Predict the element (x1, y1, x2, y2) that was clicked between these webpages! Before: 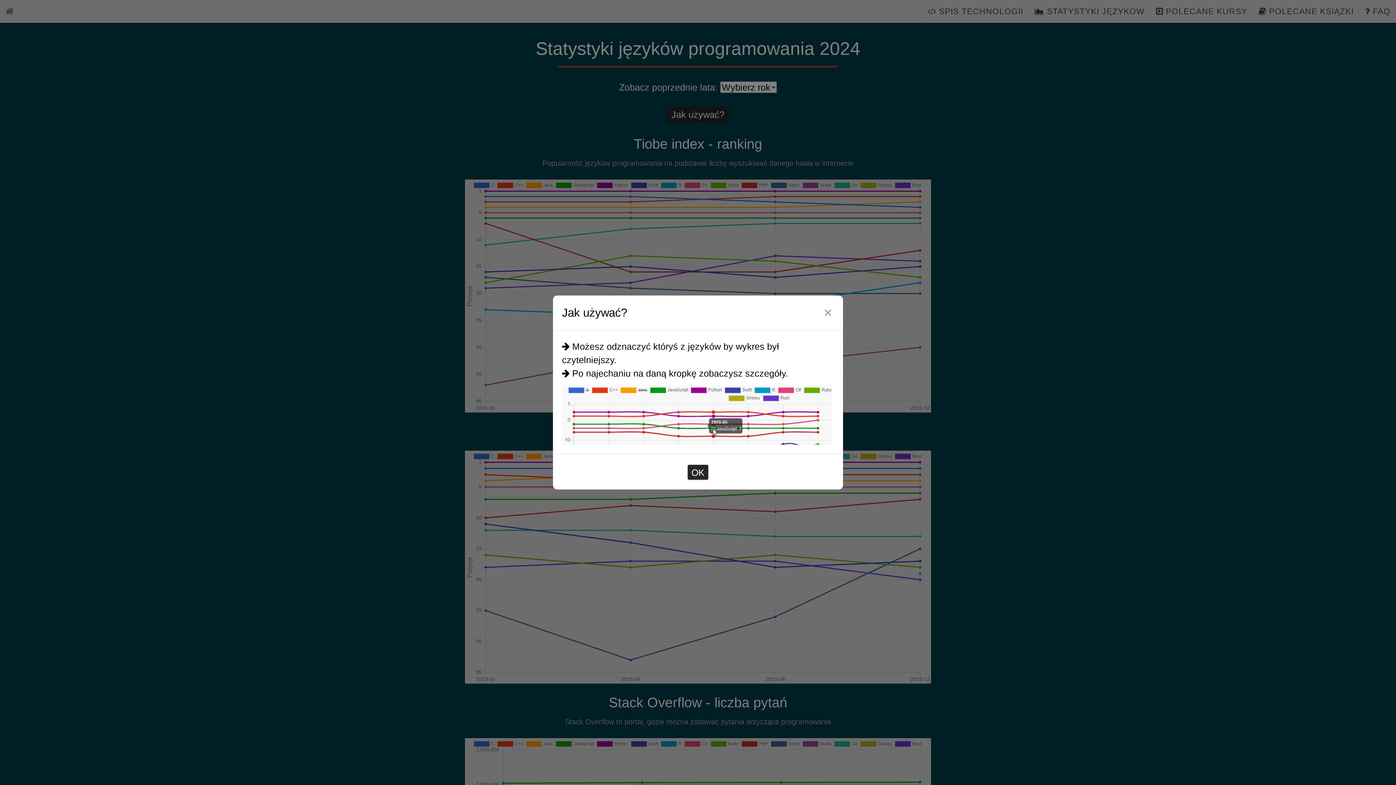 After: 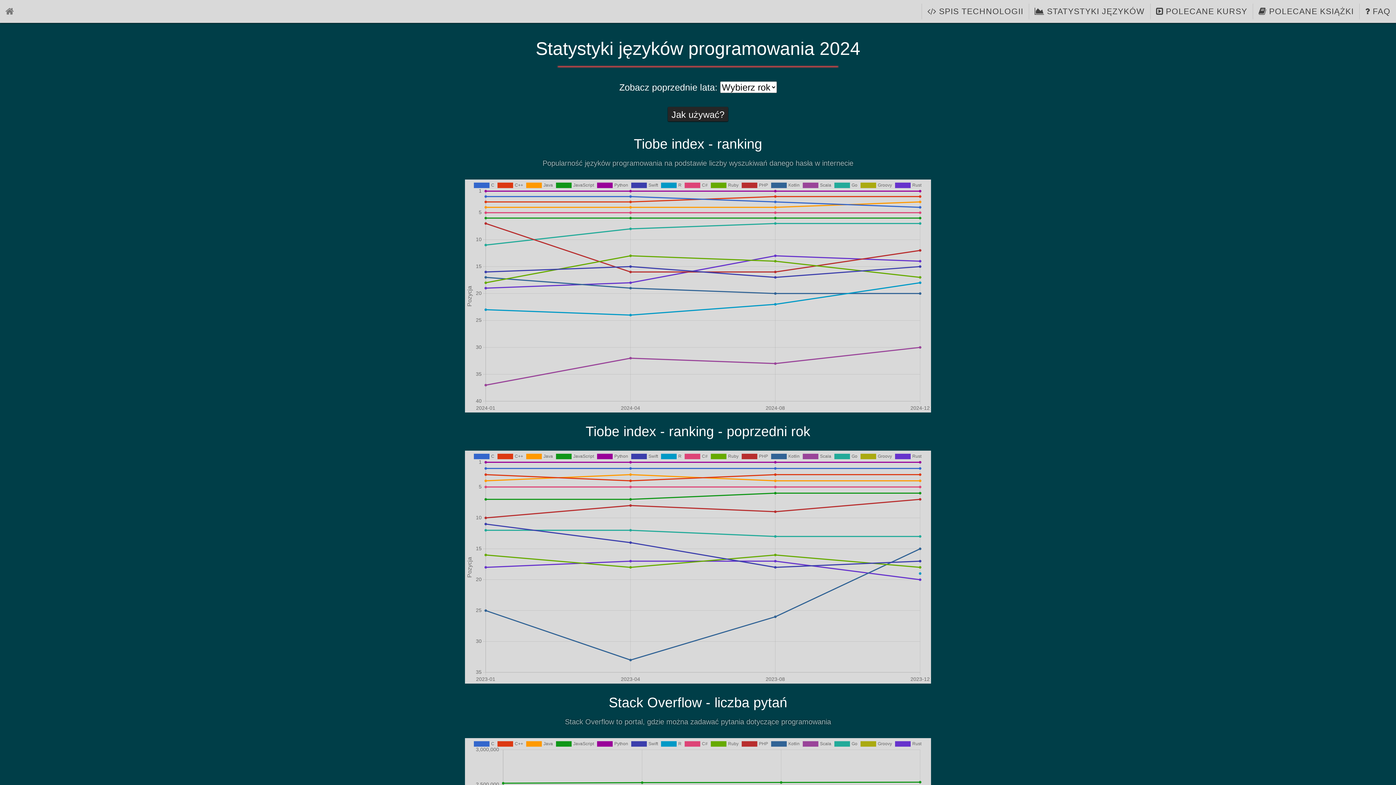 Action: bbox: (820, 305, 836, 320) label: Zamknij